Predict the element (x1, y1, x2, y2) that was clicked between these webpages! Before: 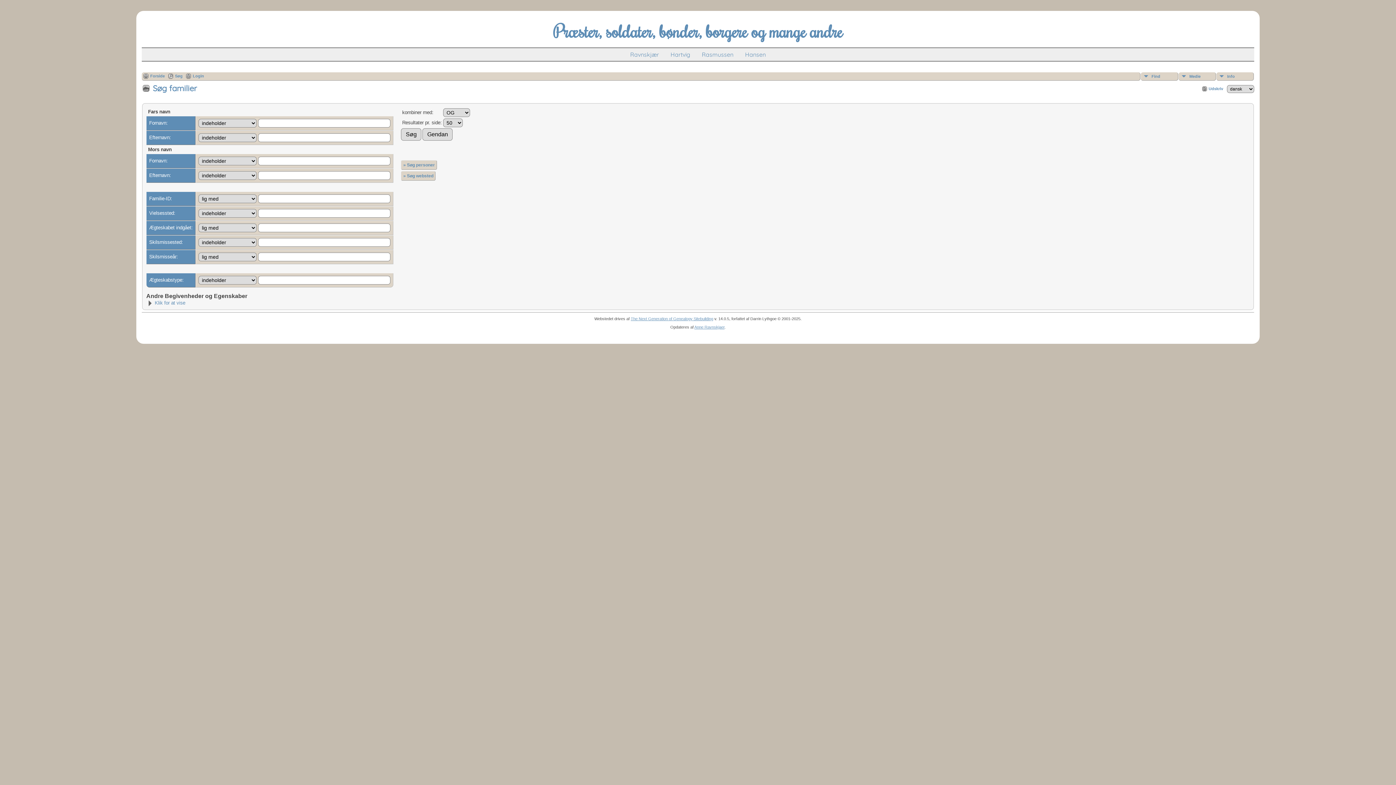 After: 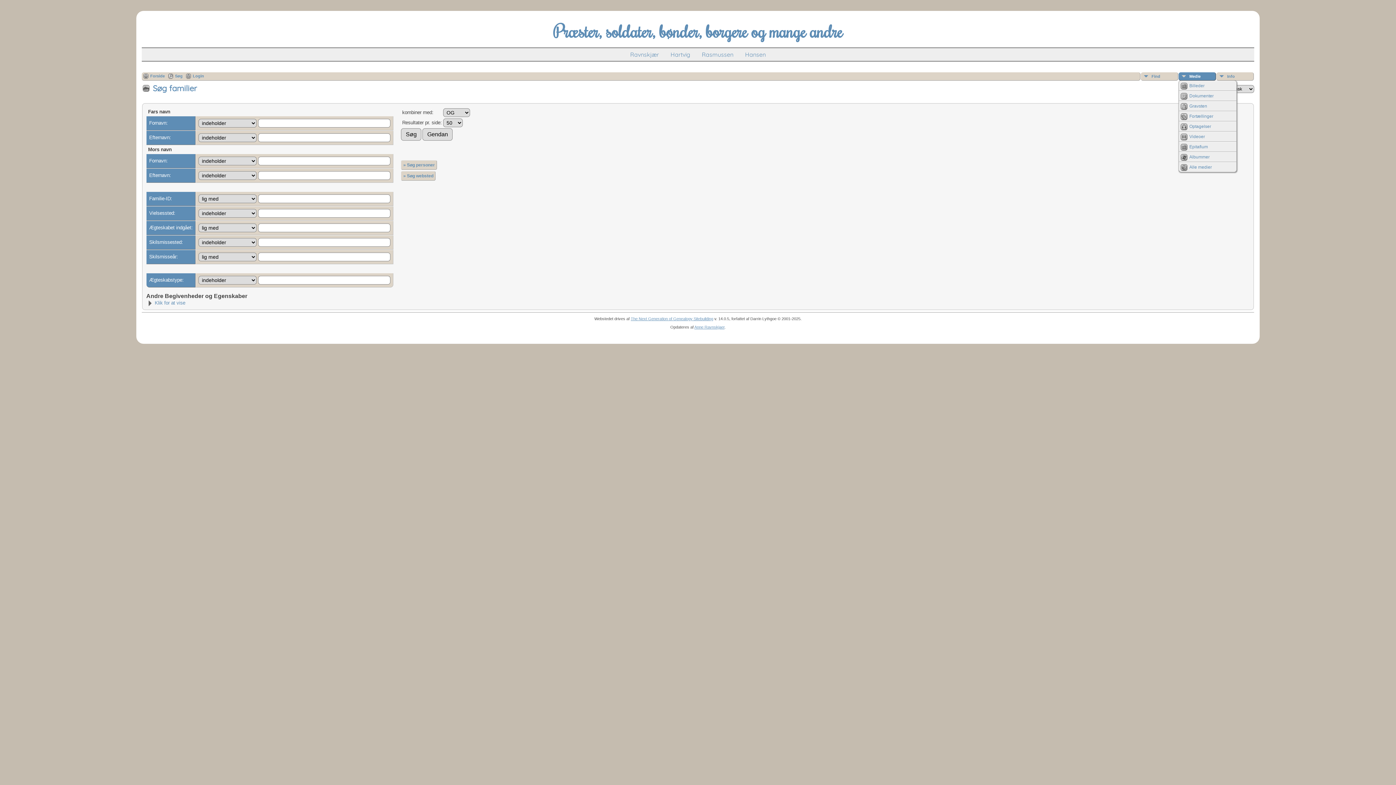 Action: bbox: (1178, 72, 1216, 80) label: Medie